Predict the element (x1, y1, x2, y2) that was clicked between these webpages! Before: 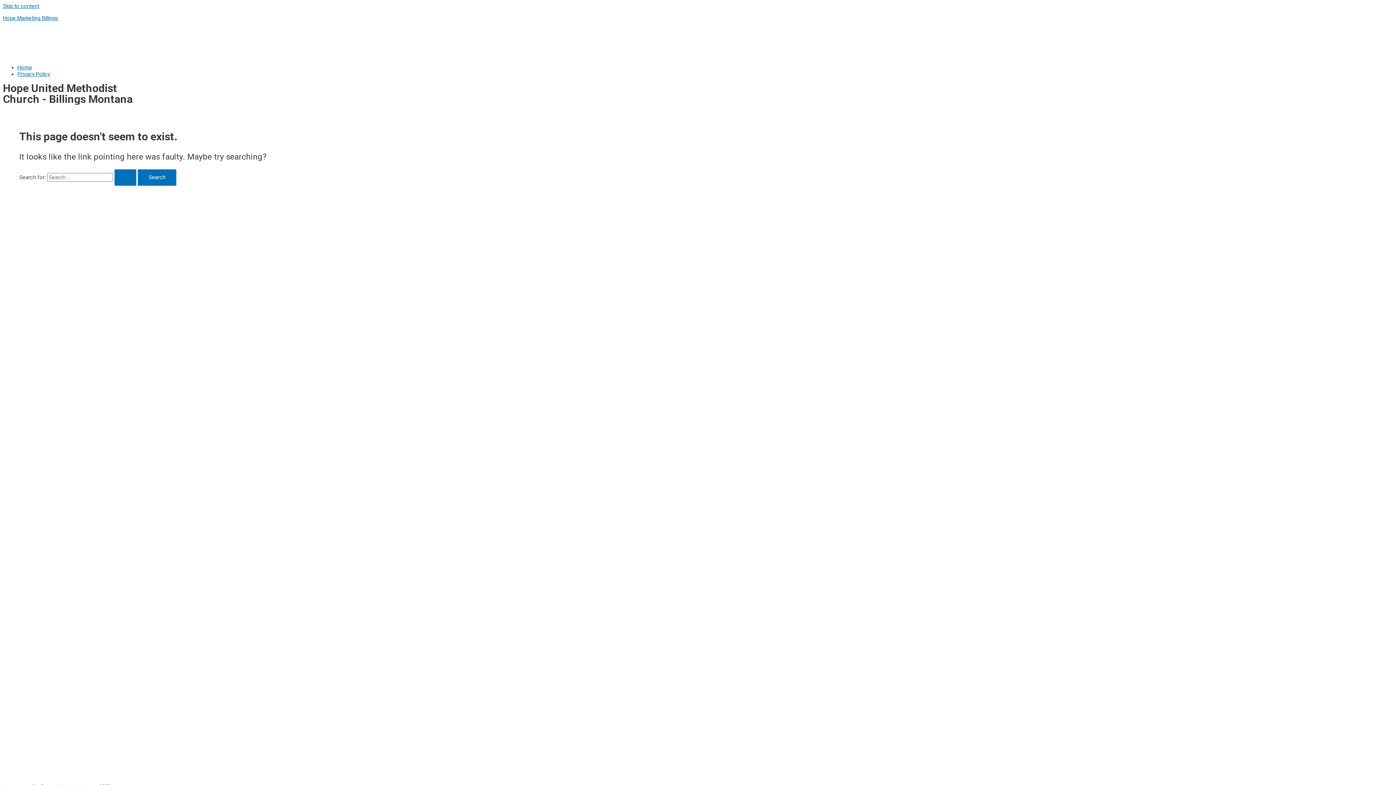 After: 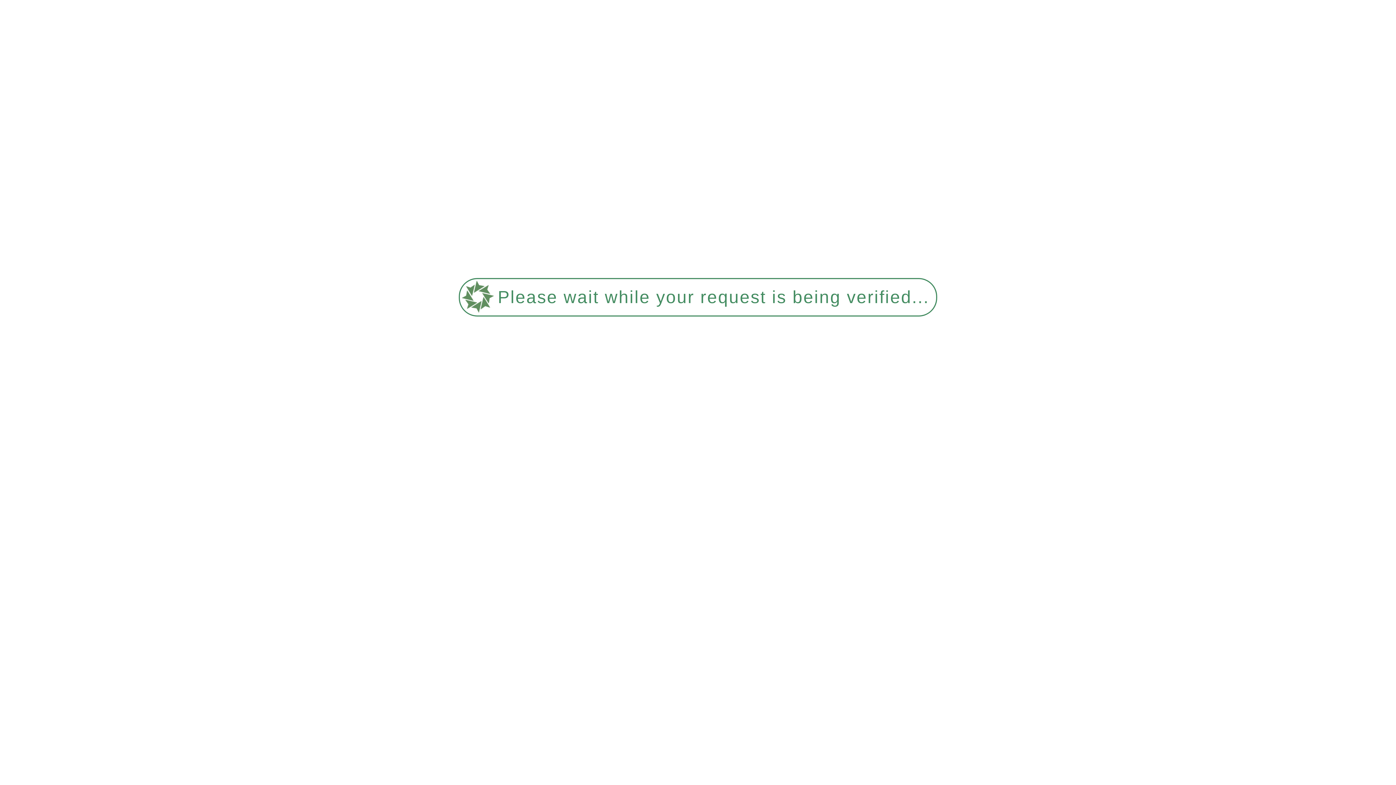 Action: bbox: (2, 14, 58, 21) label: Hope Marketing Billings